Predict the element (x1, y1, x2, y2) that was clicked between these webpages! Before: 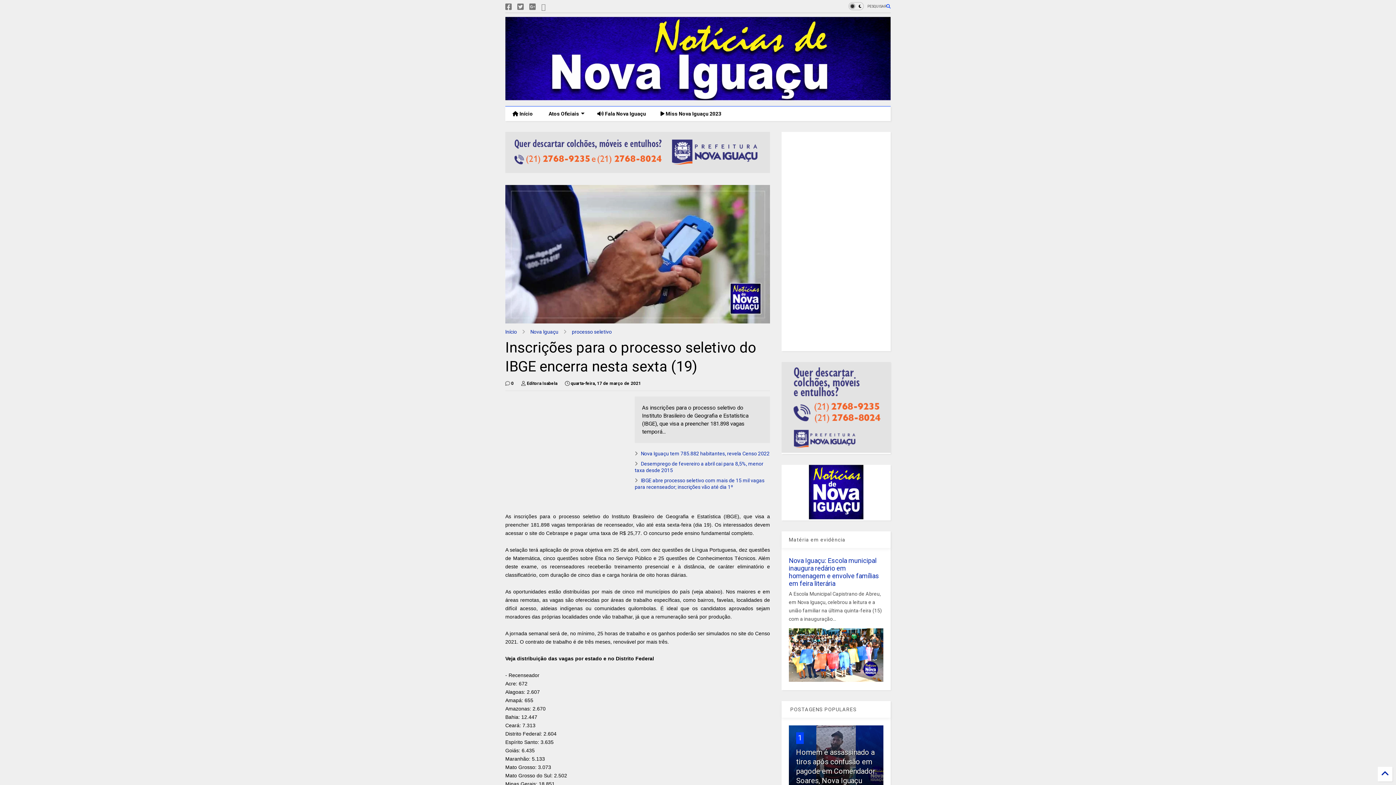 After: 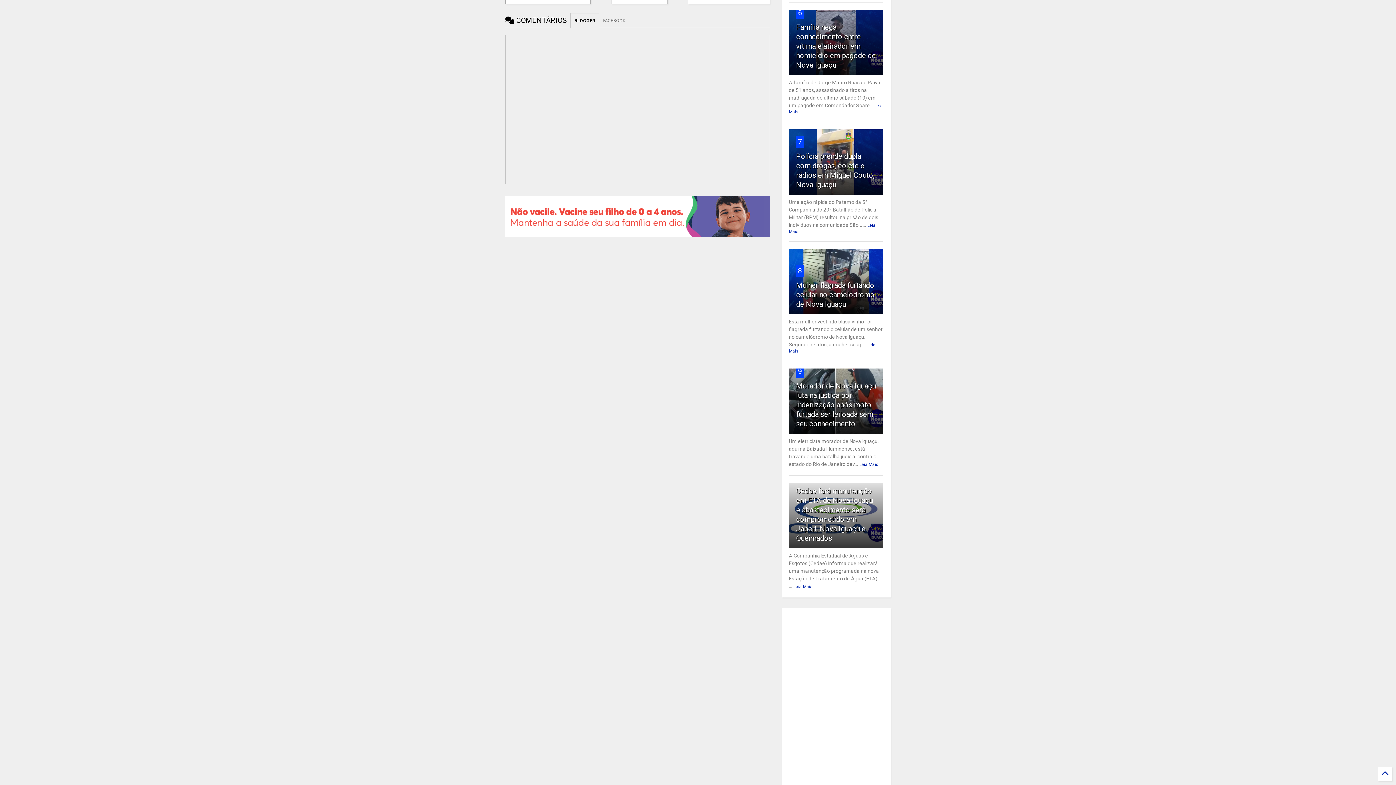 Action: bbox: (505, 379, 513, 387) label:  0